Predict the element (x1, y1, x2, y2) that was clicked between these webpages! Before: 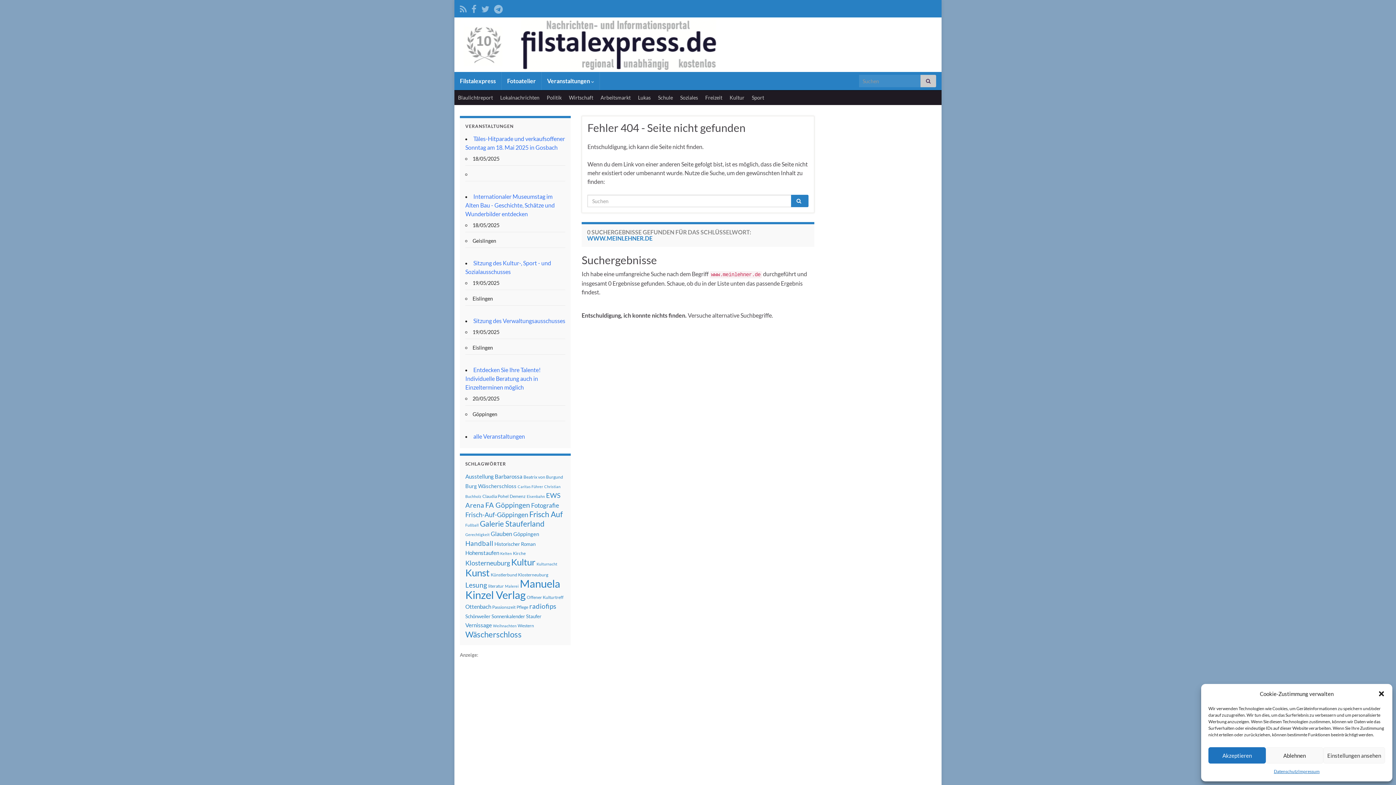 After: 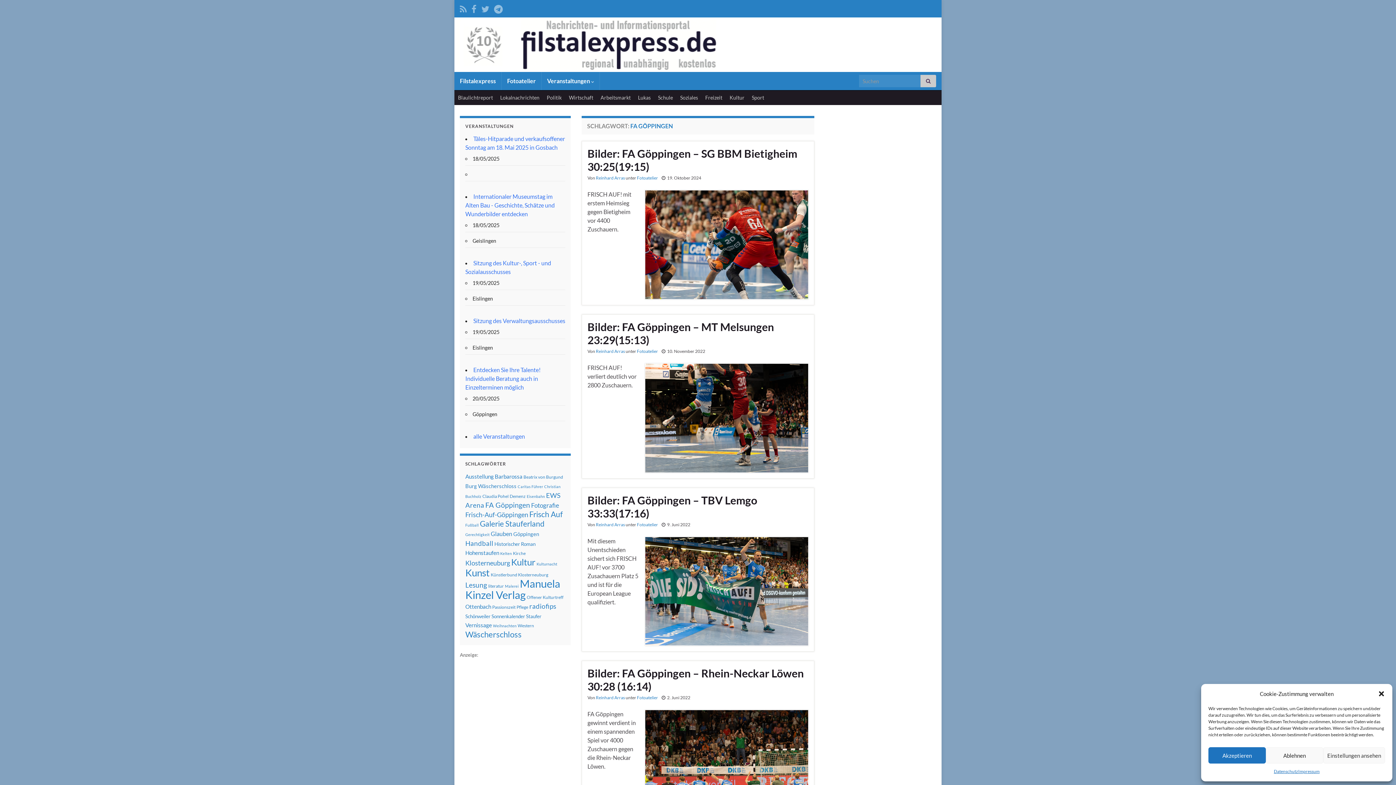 Action: bbox: (485, 501, 530, 509) label: FA Göppingen (14 Einträge)